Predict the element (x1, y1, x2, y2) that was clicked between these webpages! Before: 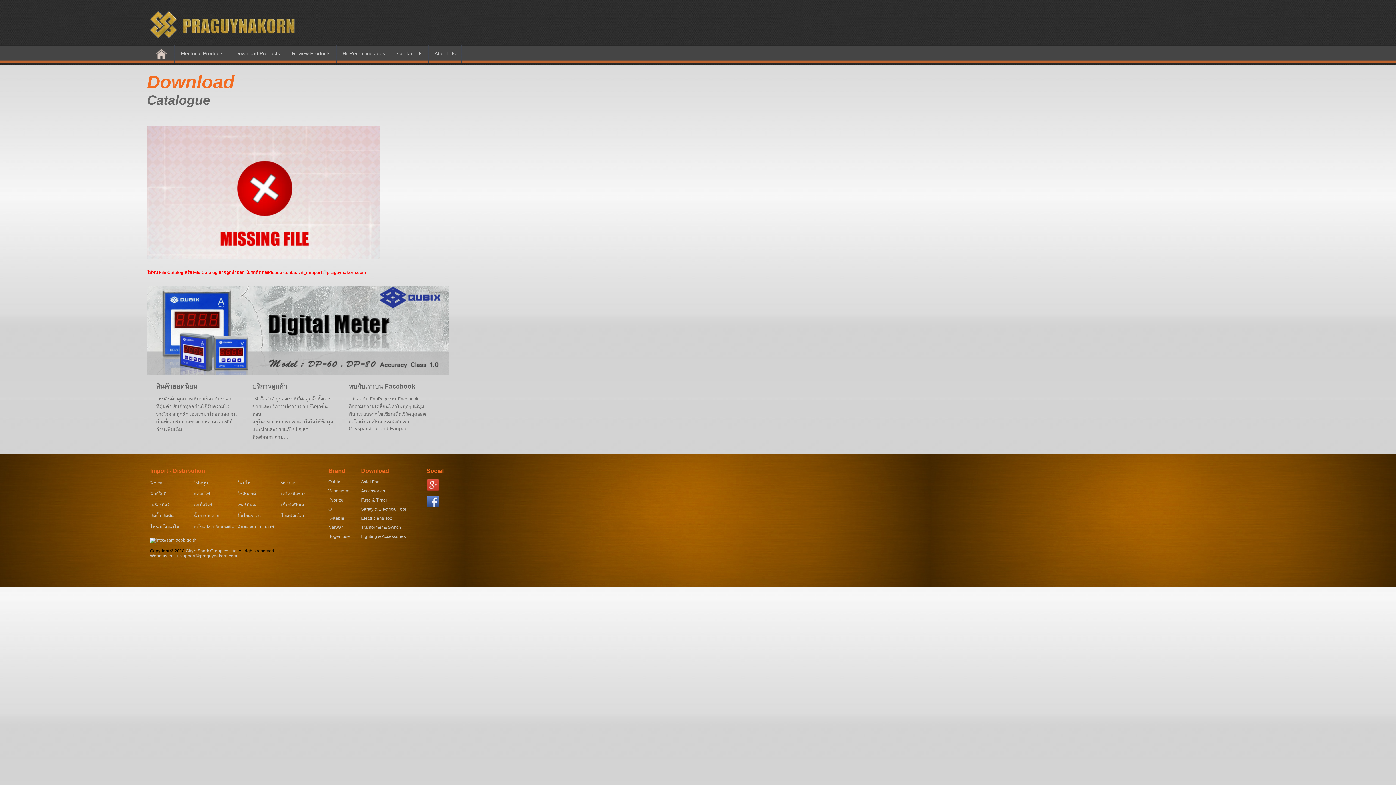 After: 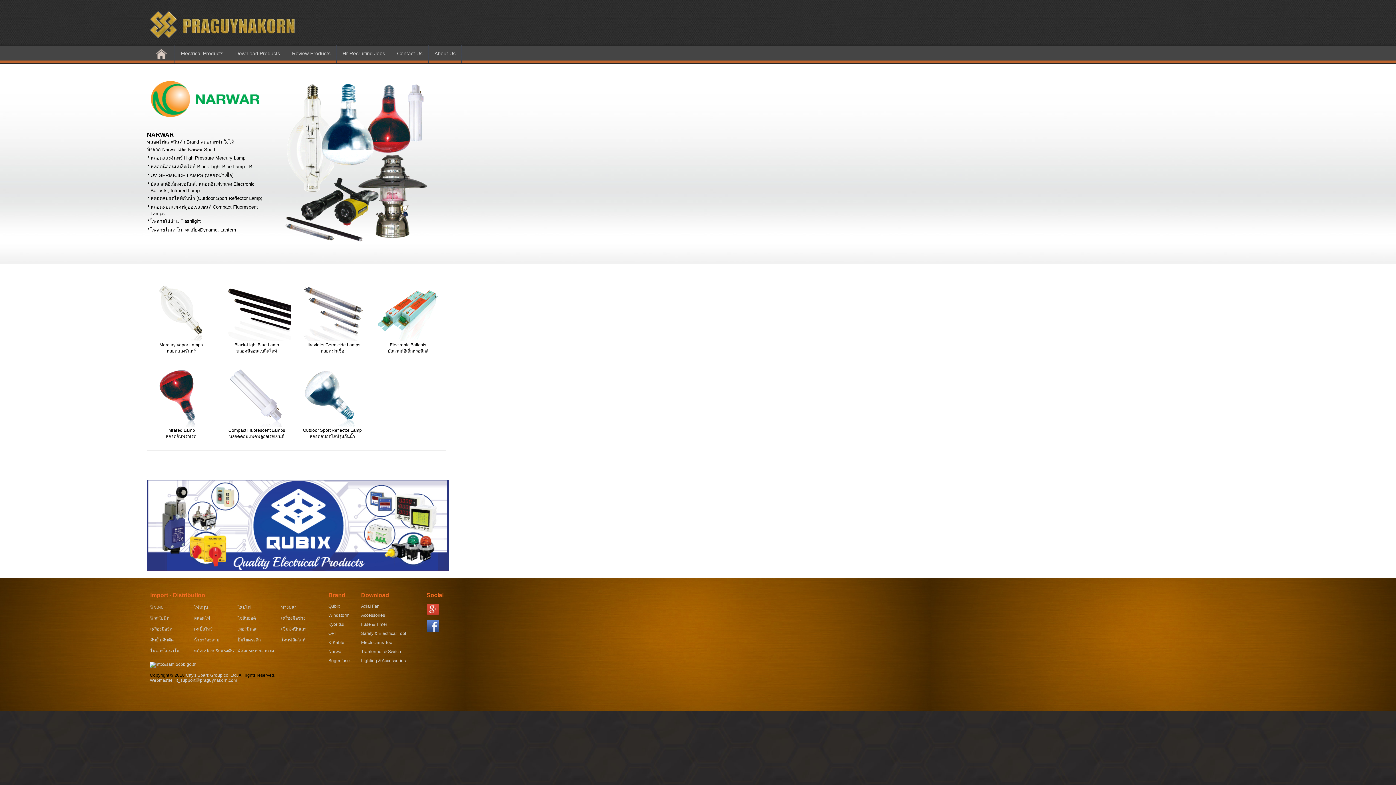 Action: label: Narwar bbox: (328, 524, 342, 530)